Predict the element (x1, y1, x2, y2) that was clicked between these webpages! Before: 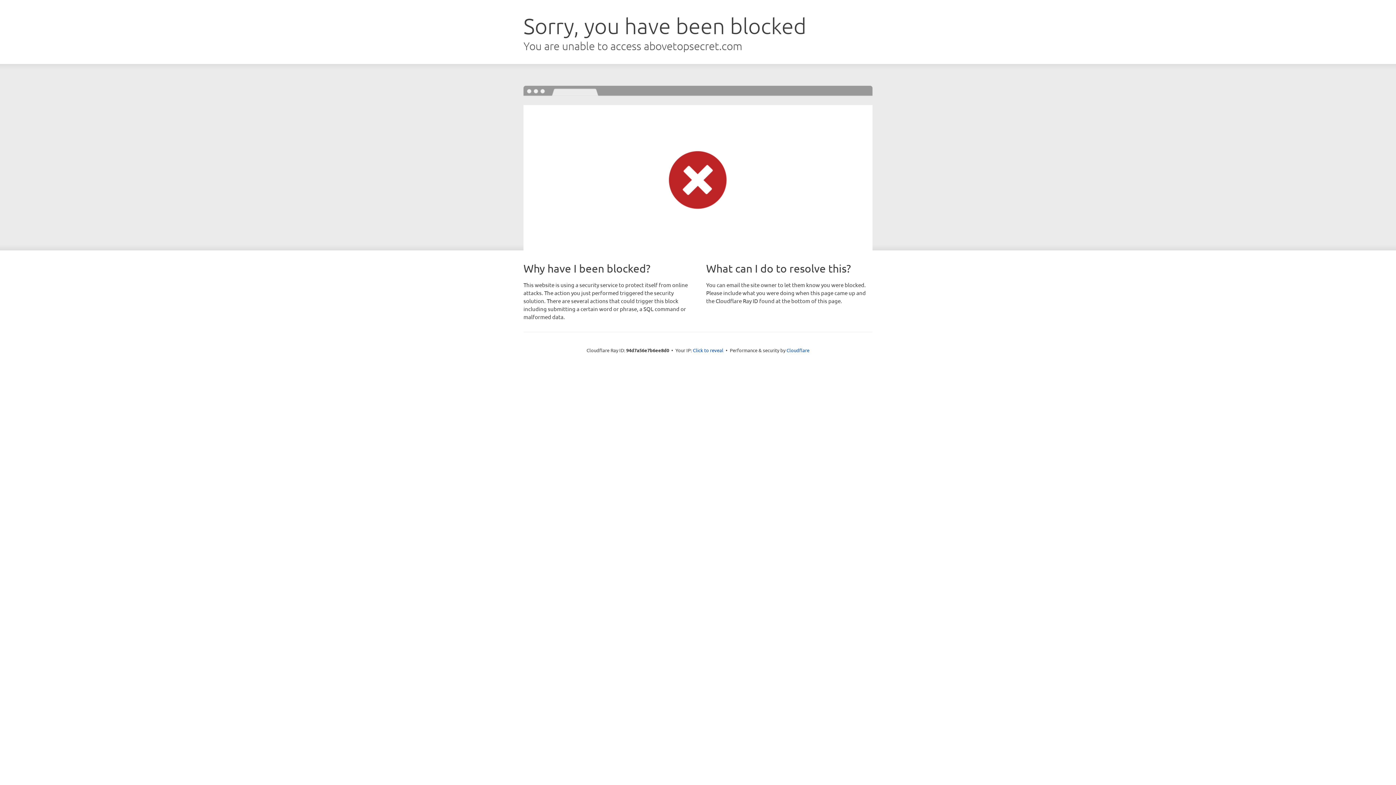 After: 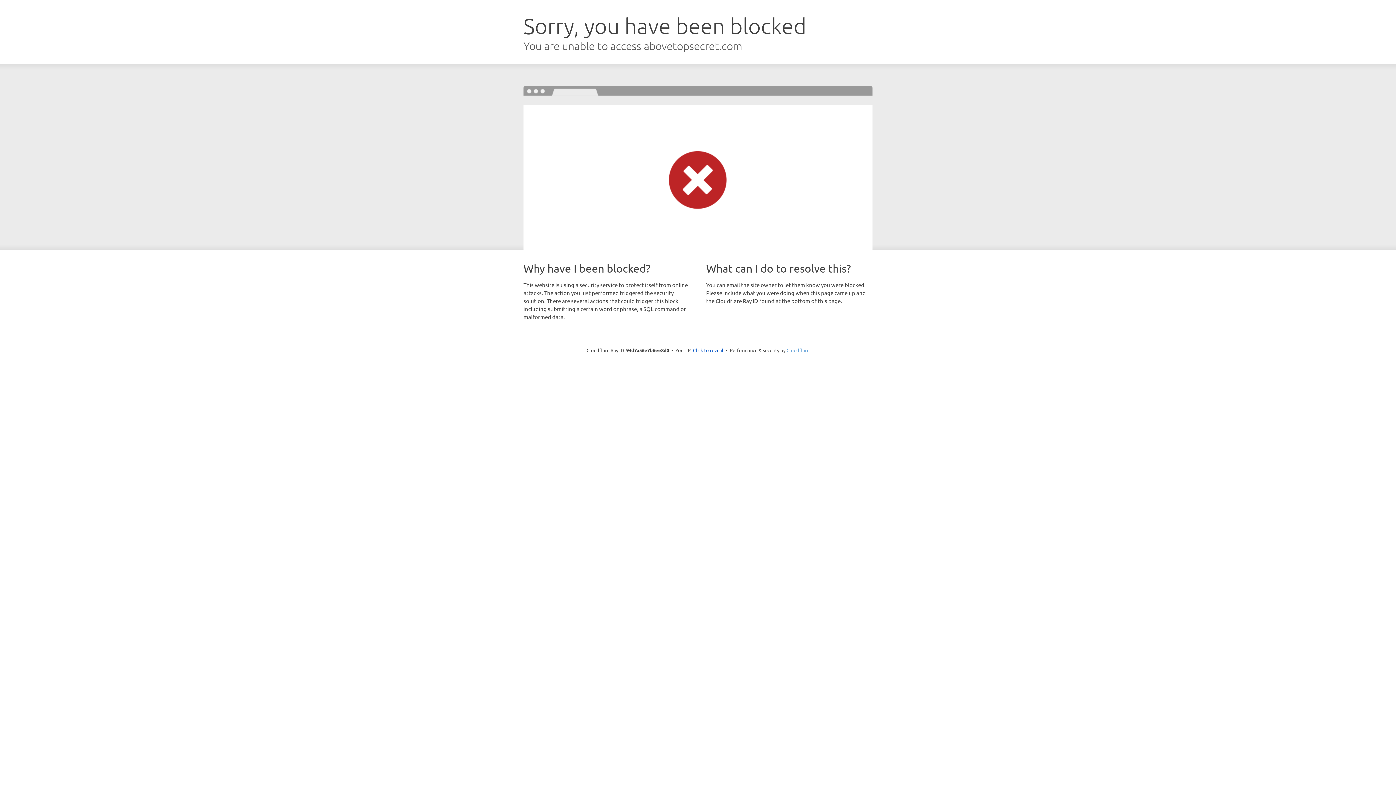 Action: label: Cloudflare bbox: (786, 347, 809, 353)